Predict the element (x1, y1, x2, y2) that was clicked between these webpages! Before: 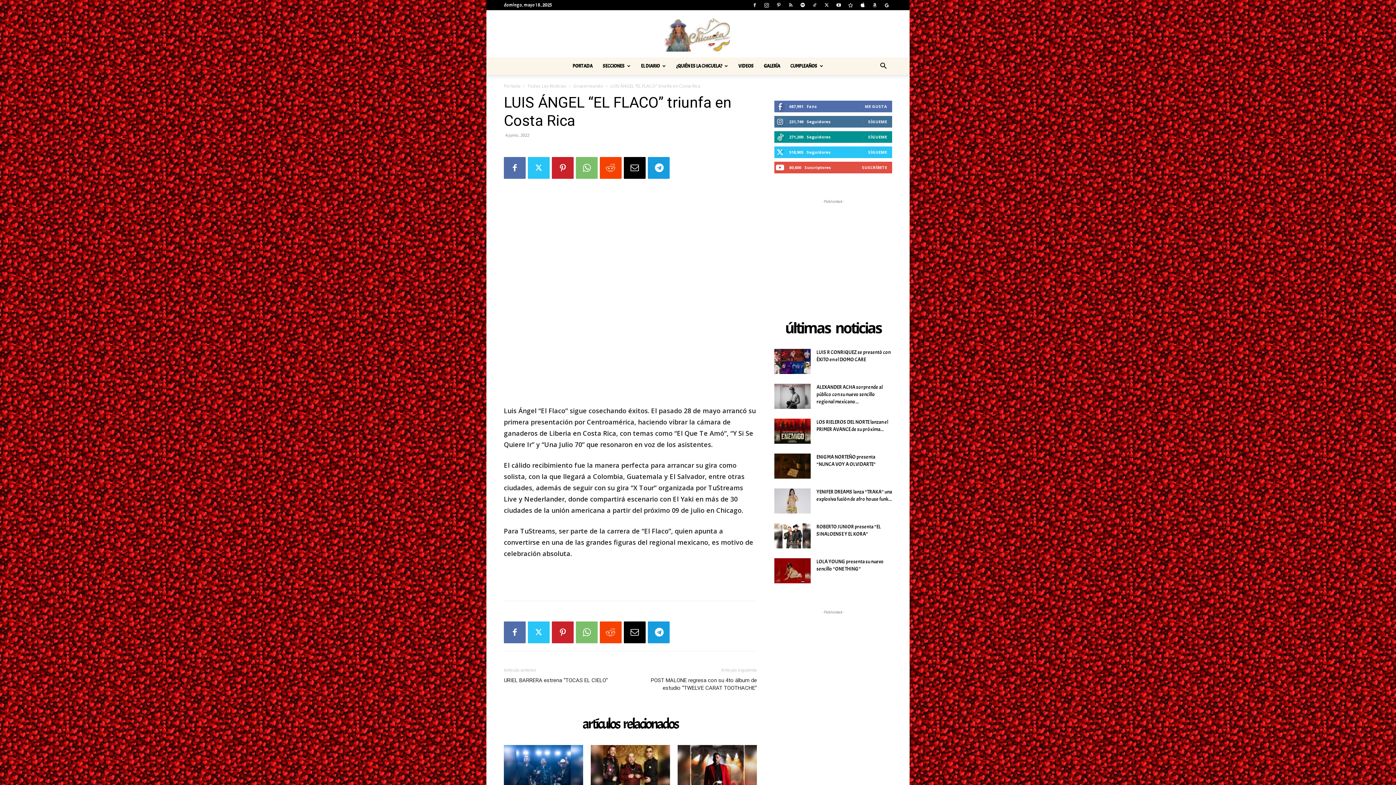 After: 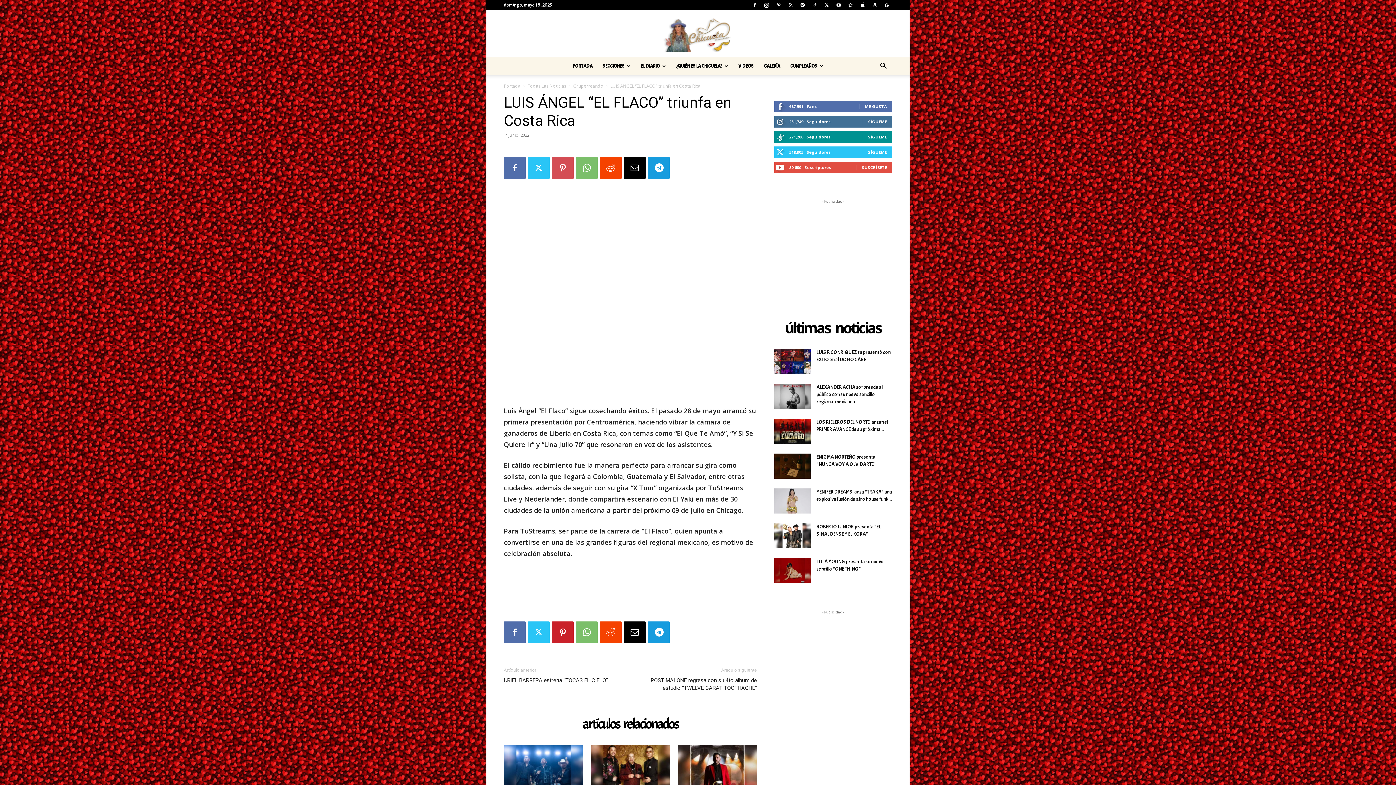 Action: bbox: (552, 157, 573, 178)